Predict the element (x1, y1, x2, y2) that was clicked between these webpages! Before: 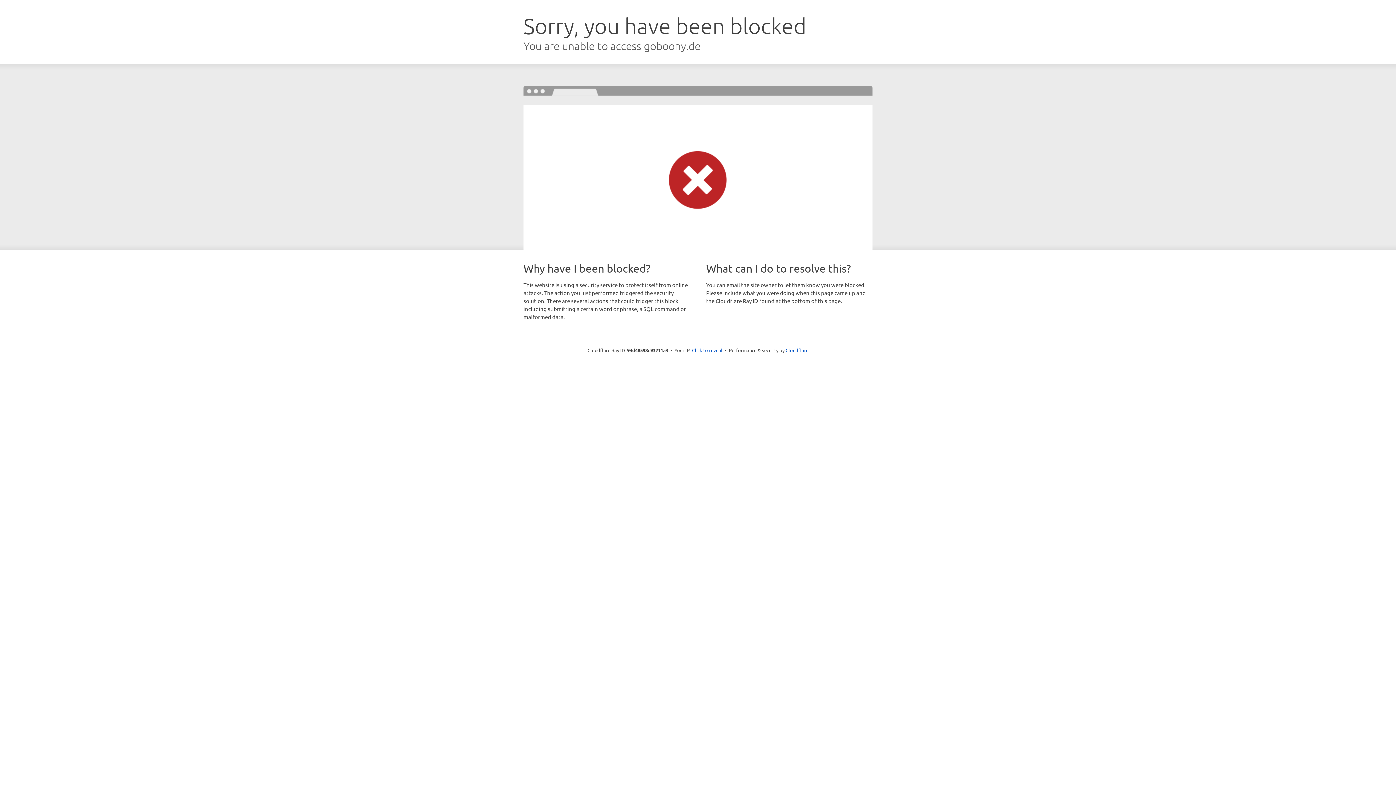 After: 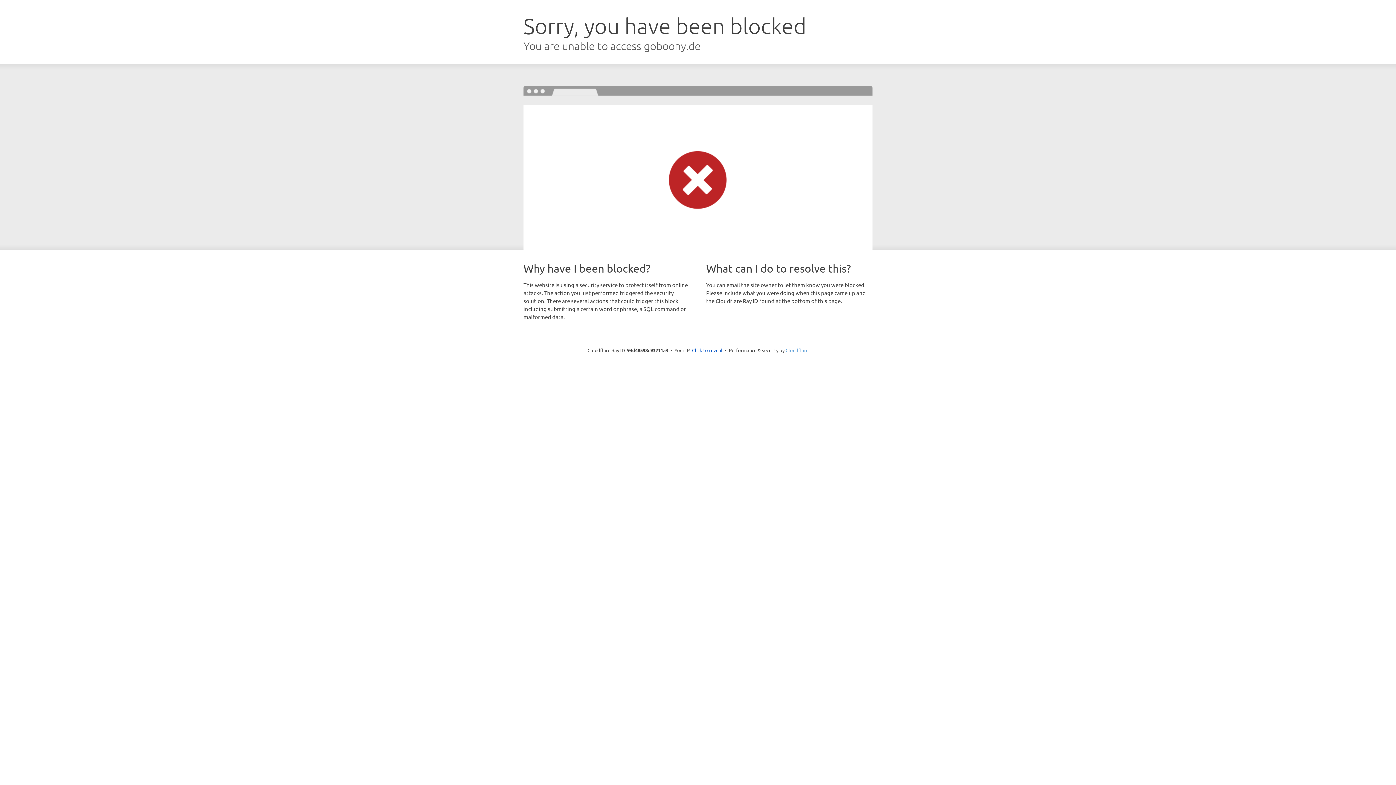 Action: bbox: (785, 347, 808, 353) label: Cloudflare